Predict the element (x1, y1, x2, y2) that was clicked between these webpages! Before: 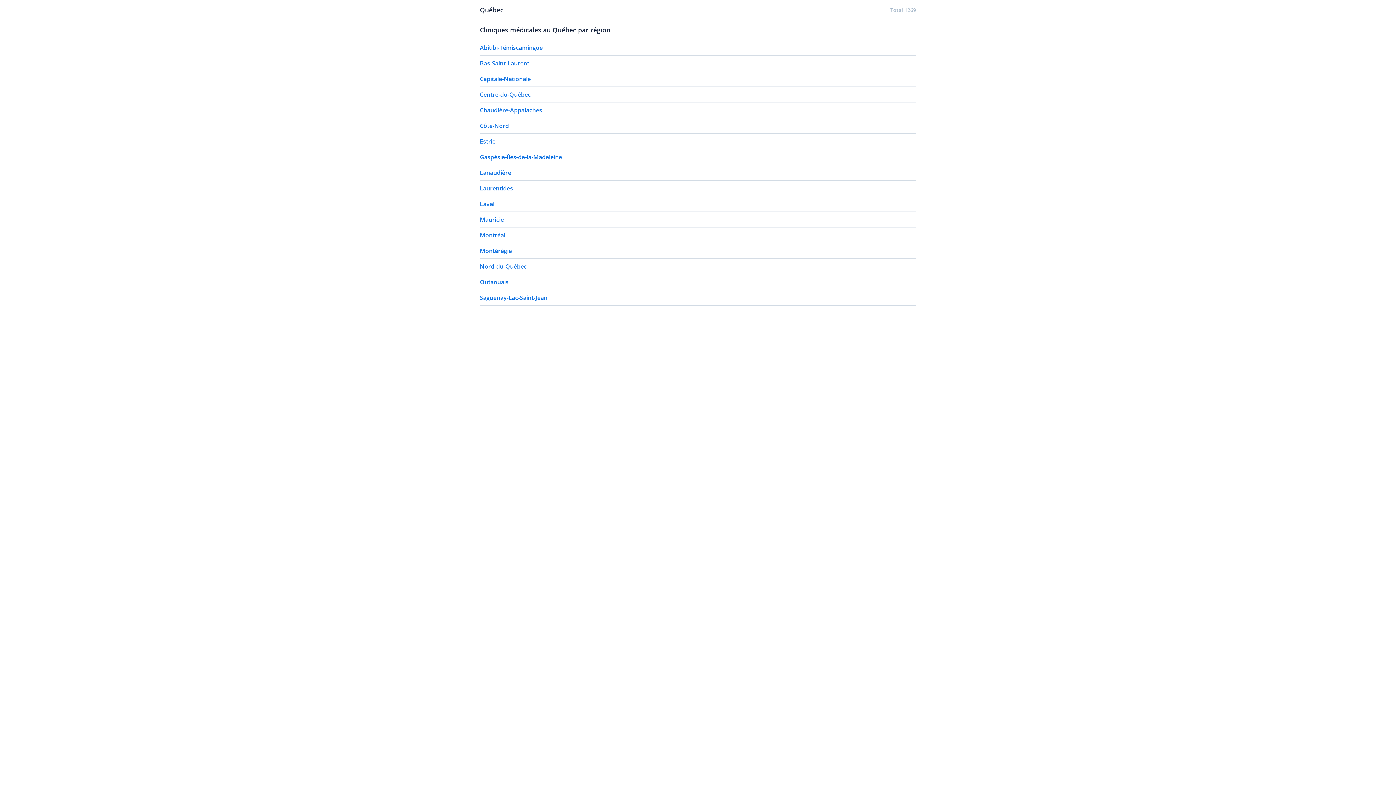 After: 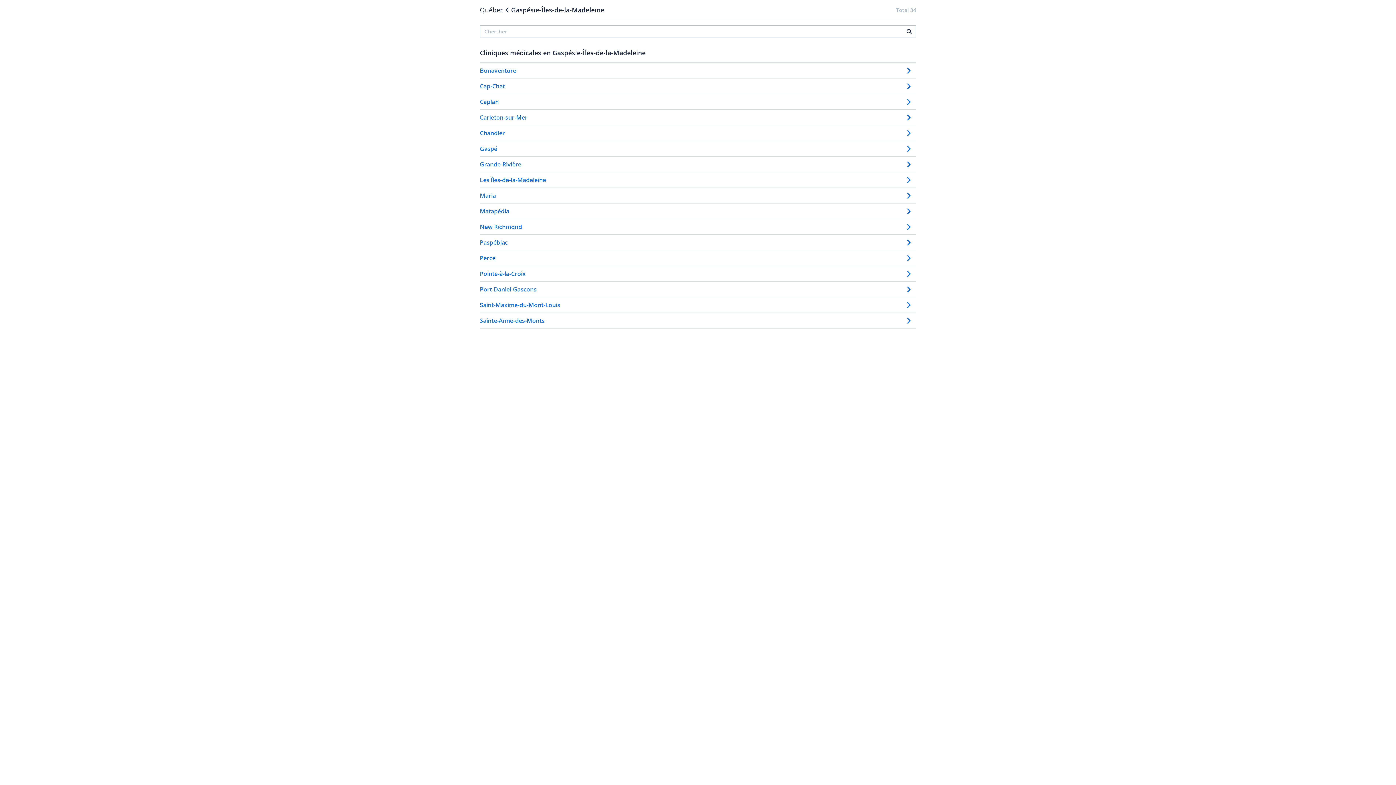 Action: label: Gaspésie-Îles-de-la-Madeleine bbox: (480, 153, 562, 161)